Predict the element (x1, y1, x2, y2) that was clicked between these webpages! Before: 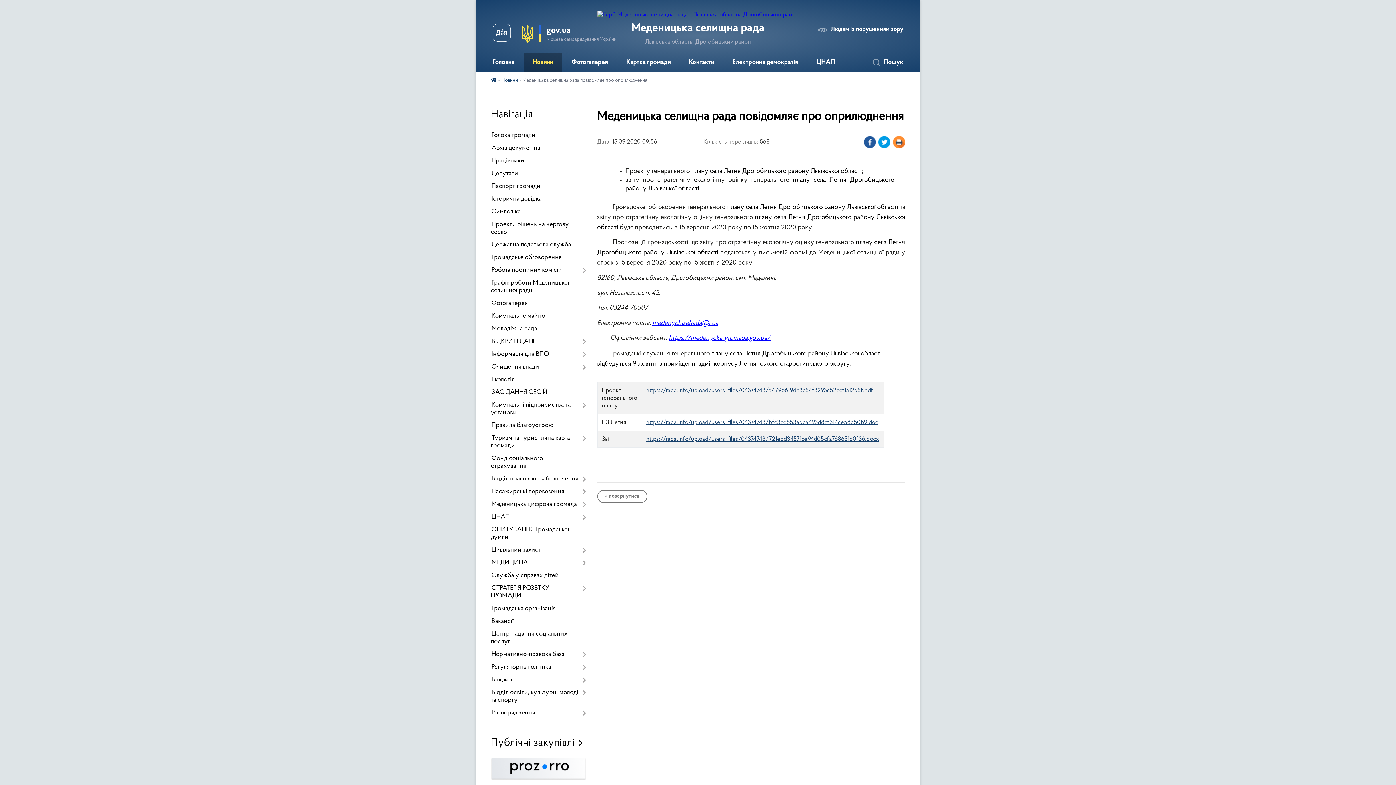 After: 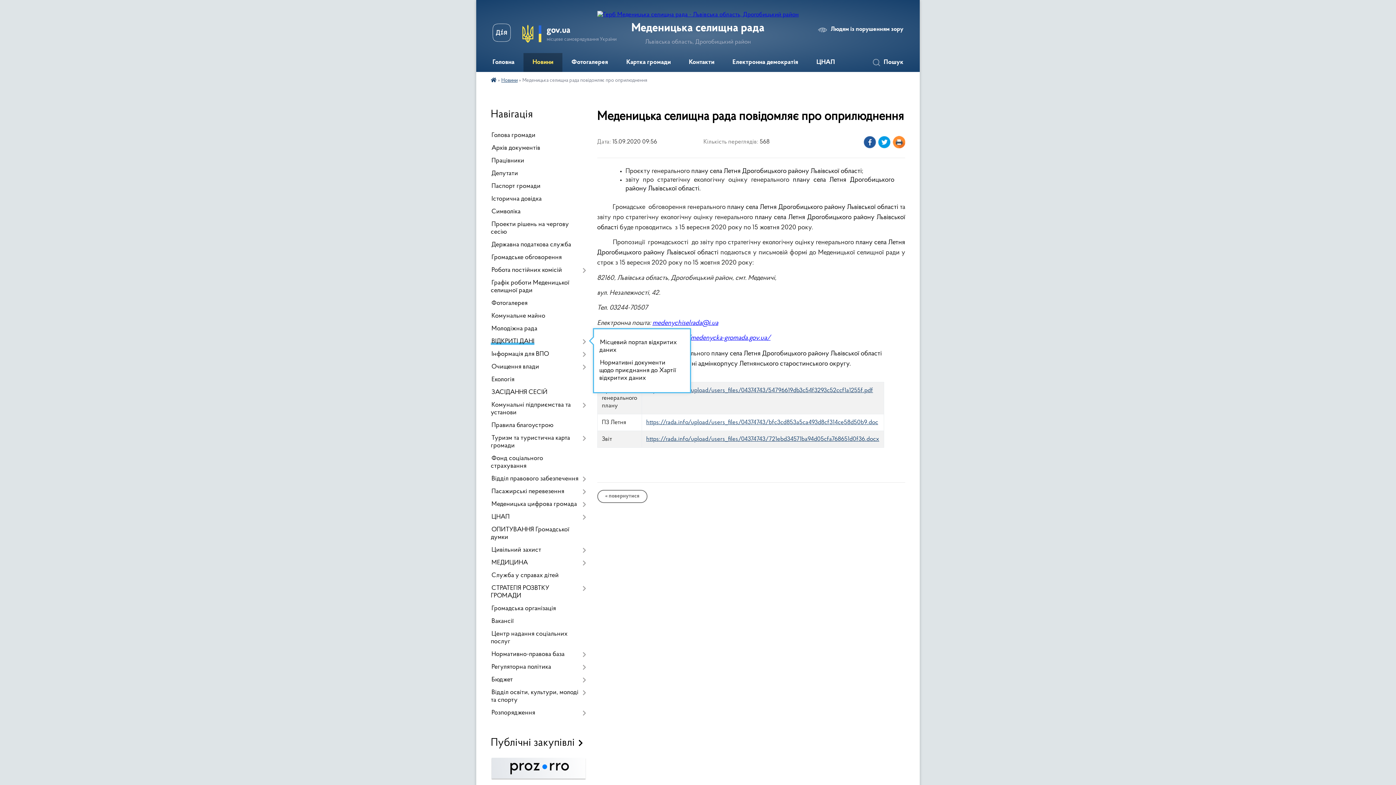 Action: bbox: (490, 335, 586, 348) label: ВІДКРИТІ ДАНІ